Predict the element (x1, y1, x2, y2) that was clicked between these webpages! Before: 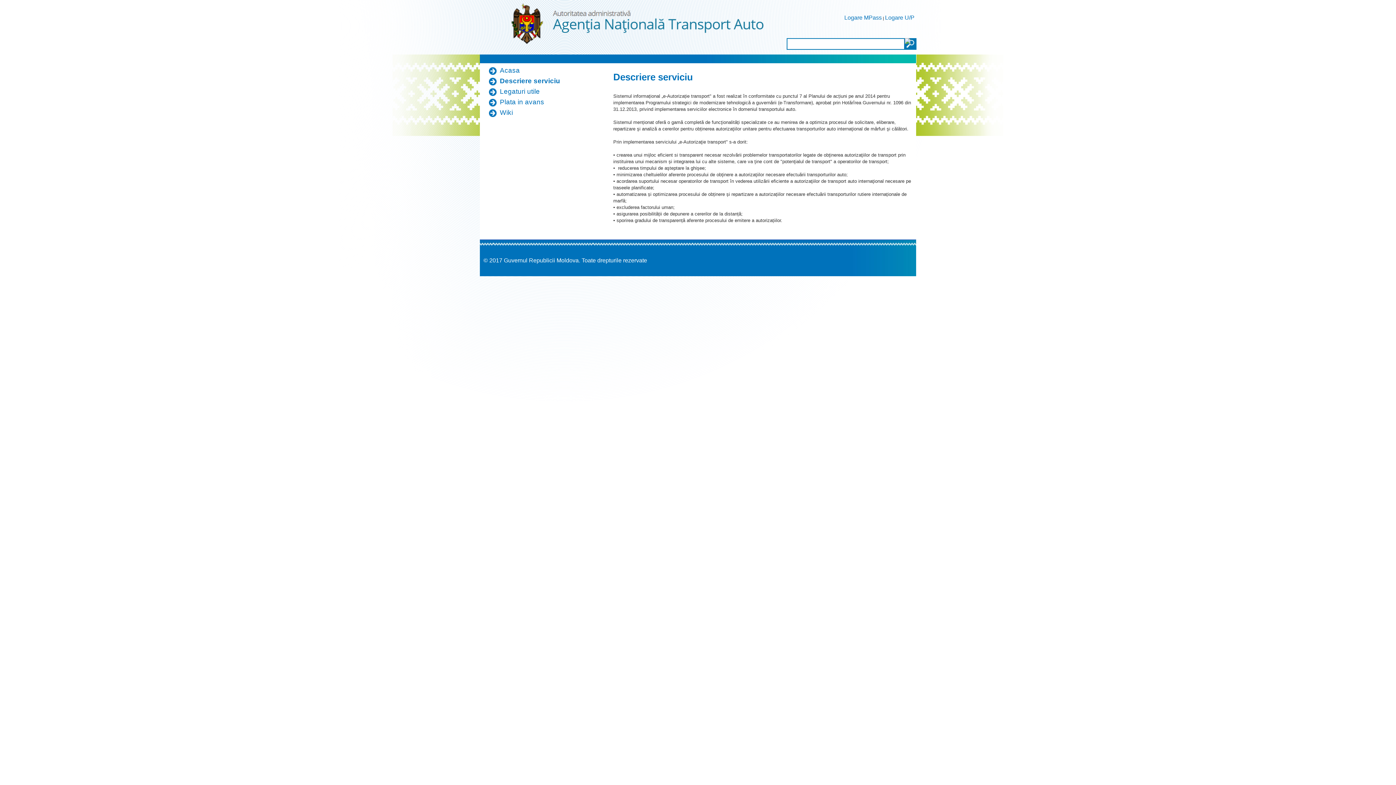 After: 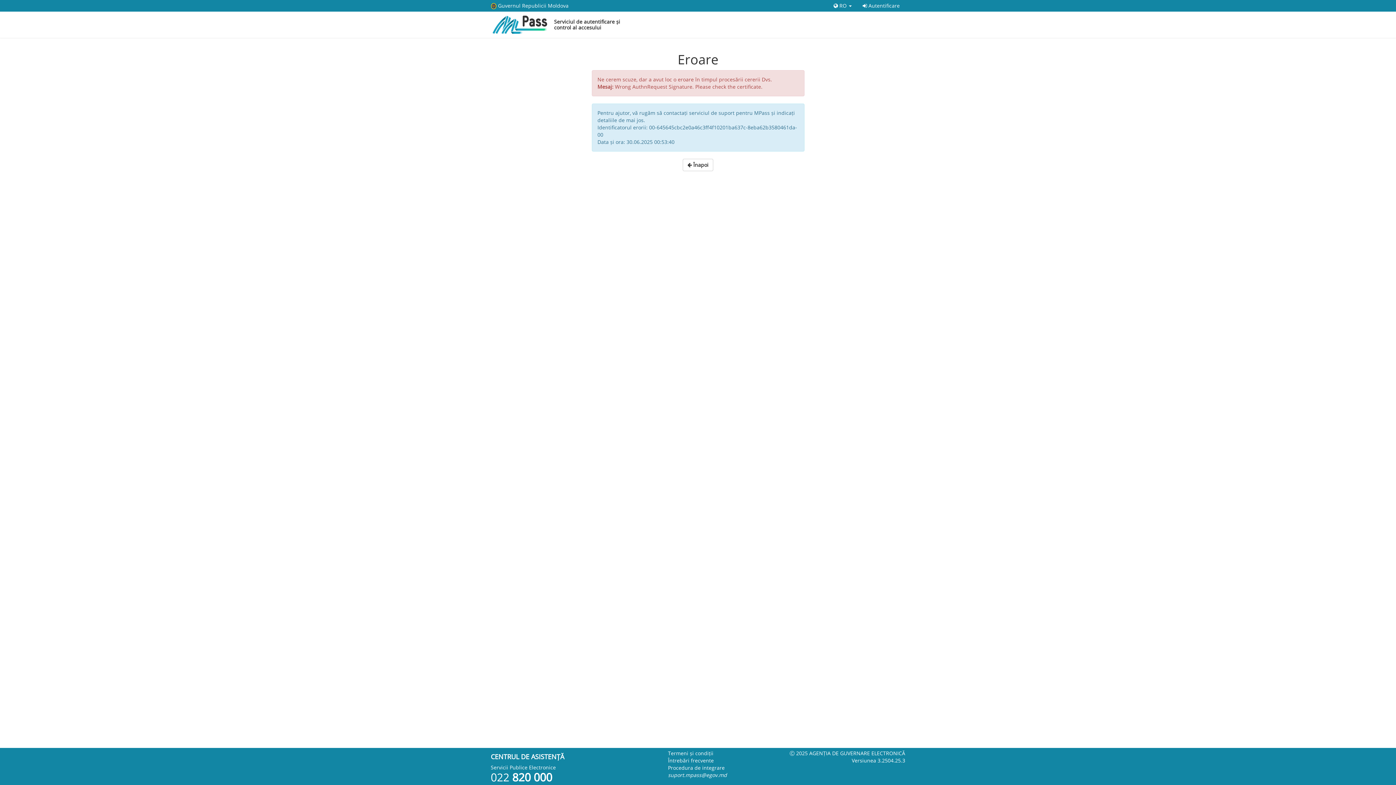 Action: bbox: (844, 14, 882, 20) label: Logare MPass